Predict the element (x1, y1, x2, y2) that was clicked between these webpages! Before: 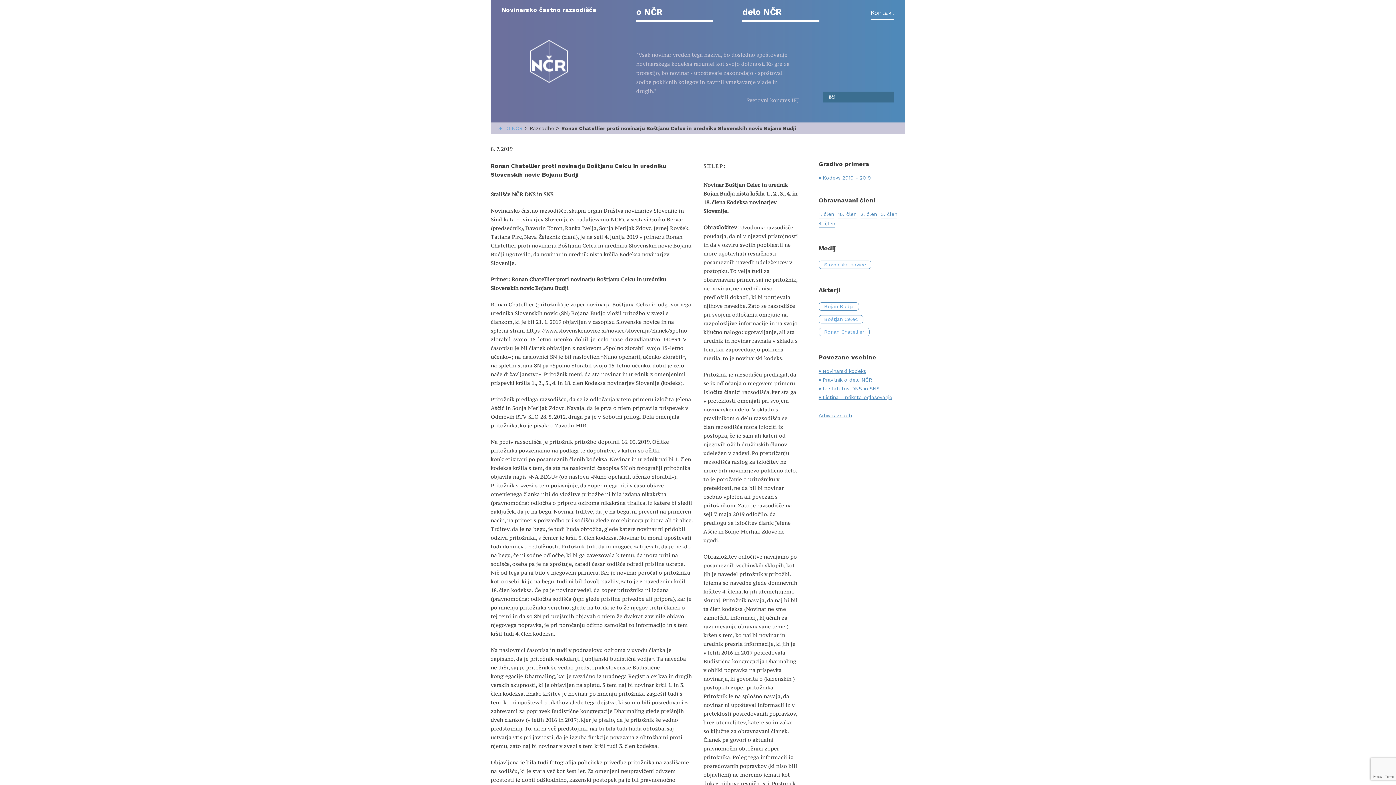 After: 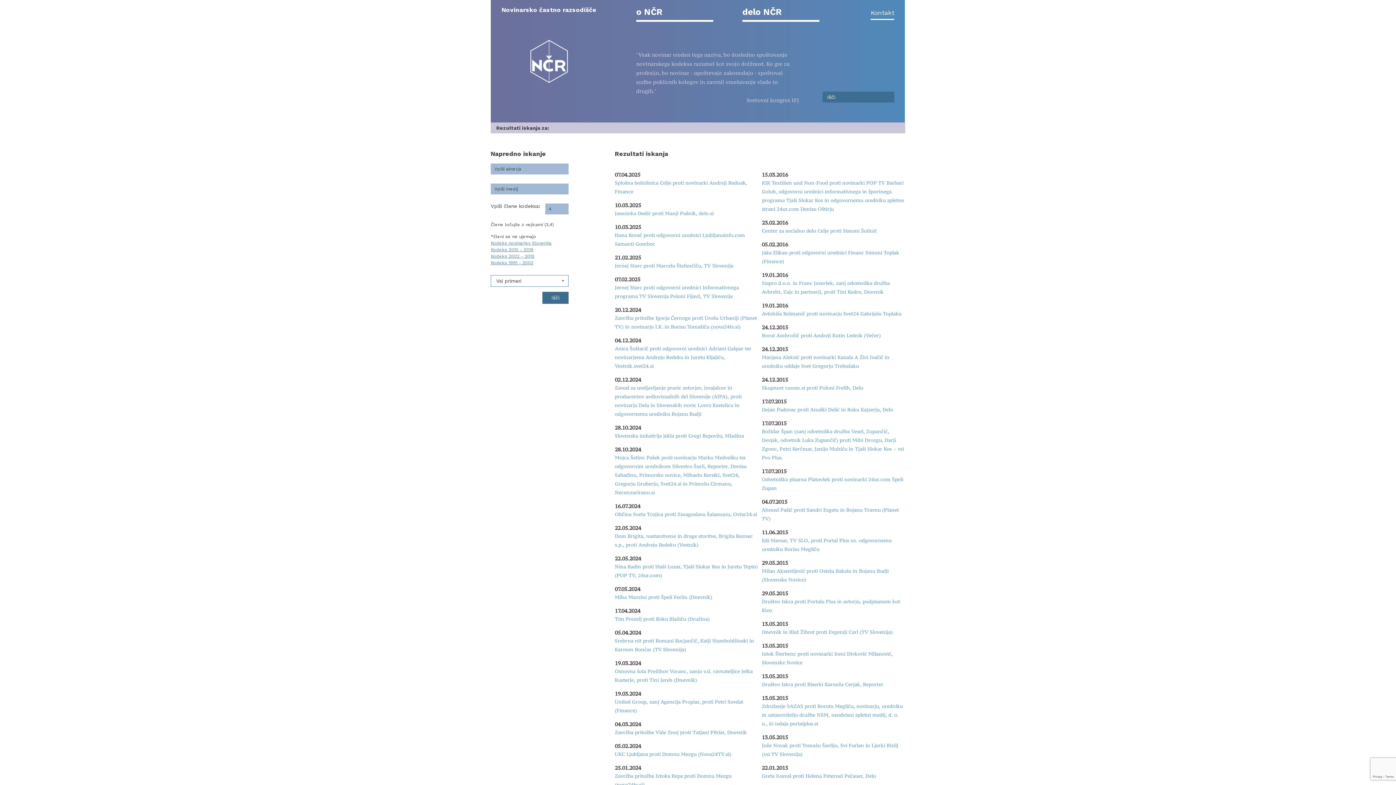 Action: bbox: (818, 220, 835, 226) label: 4. člen